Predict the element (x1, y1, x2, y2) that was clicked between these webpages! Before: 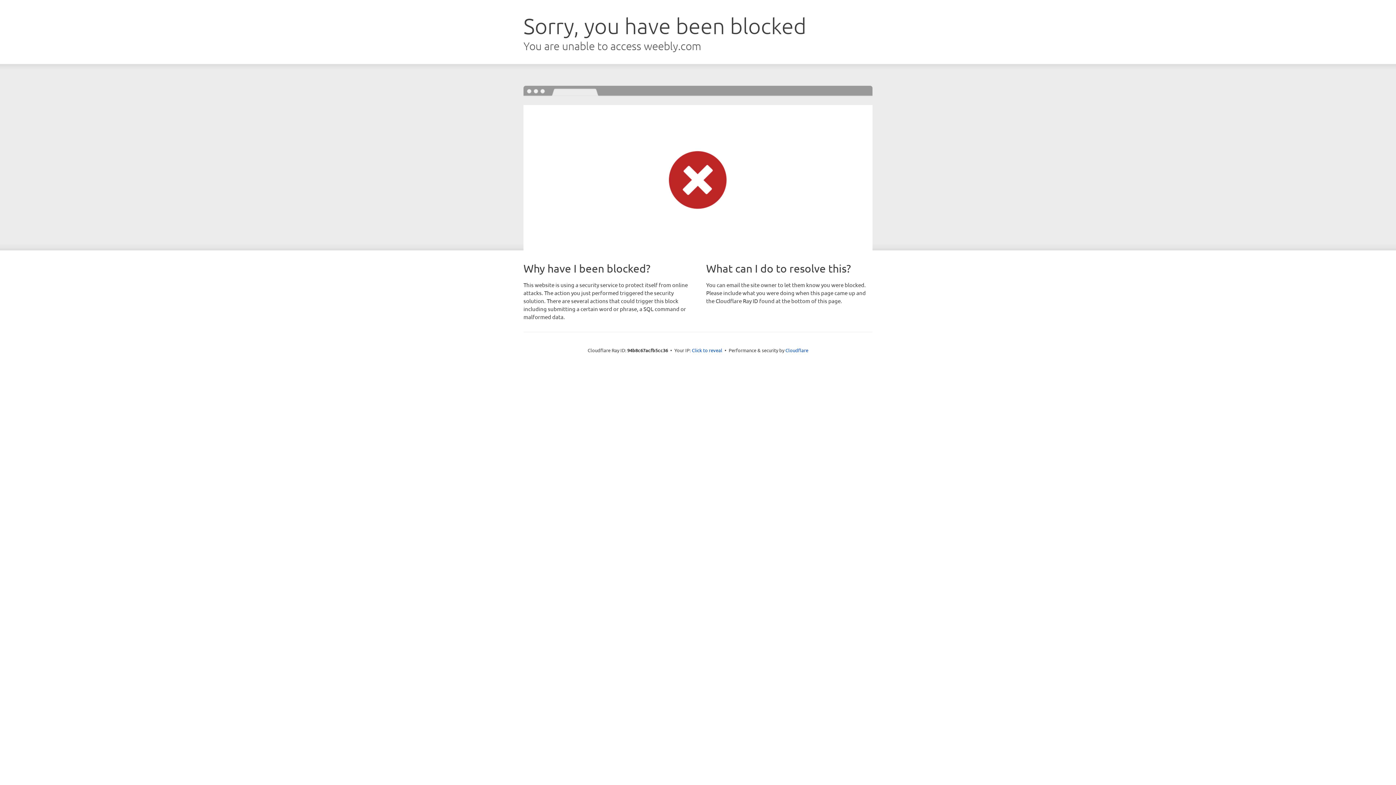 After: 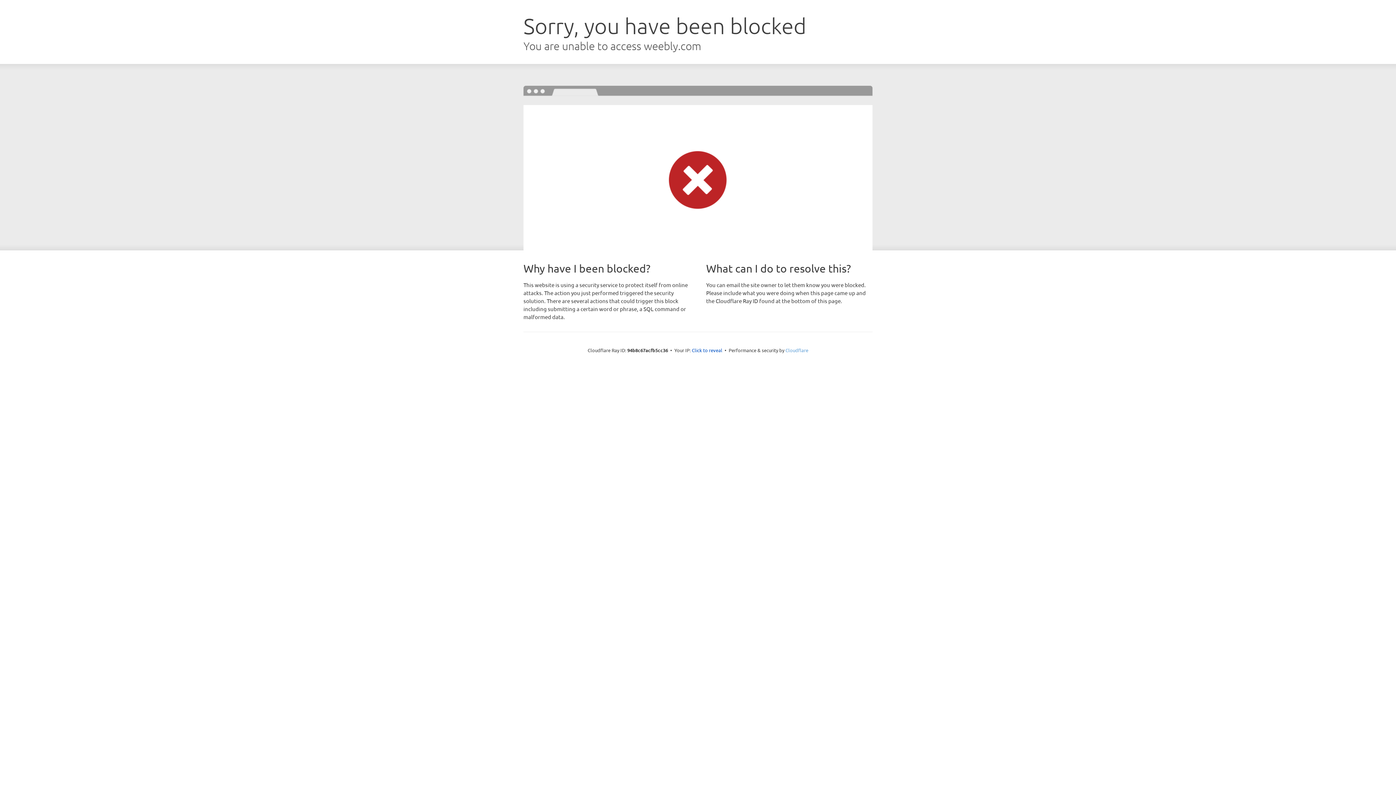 Action: bbox: (785, 347, 808, 353) label: Cloudflare